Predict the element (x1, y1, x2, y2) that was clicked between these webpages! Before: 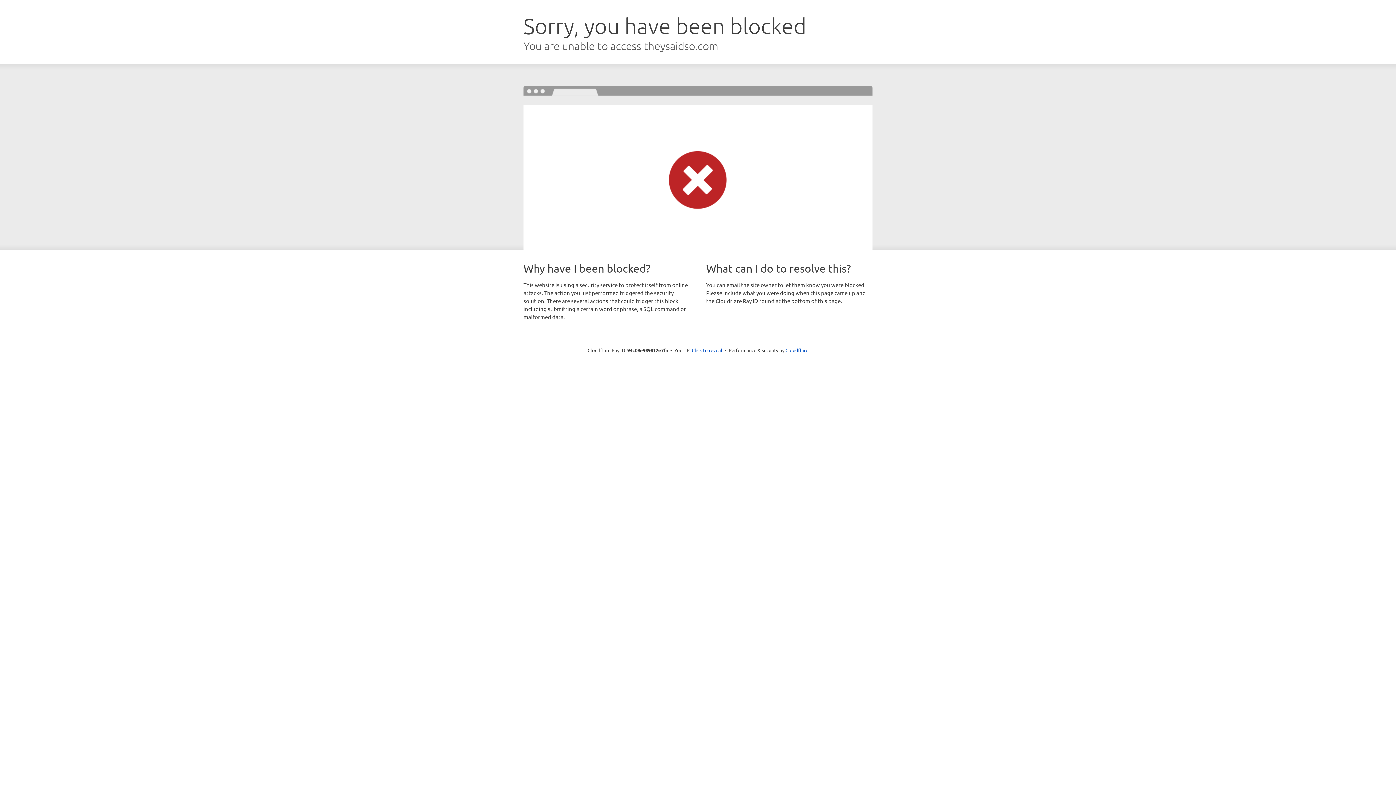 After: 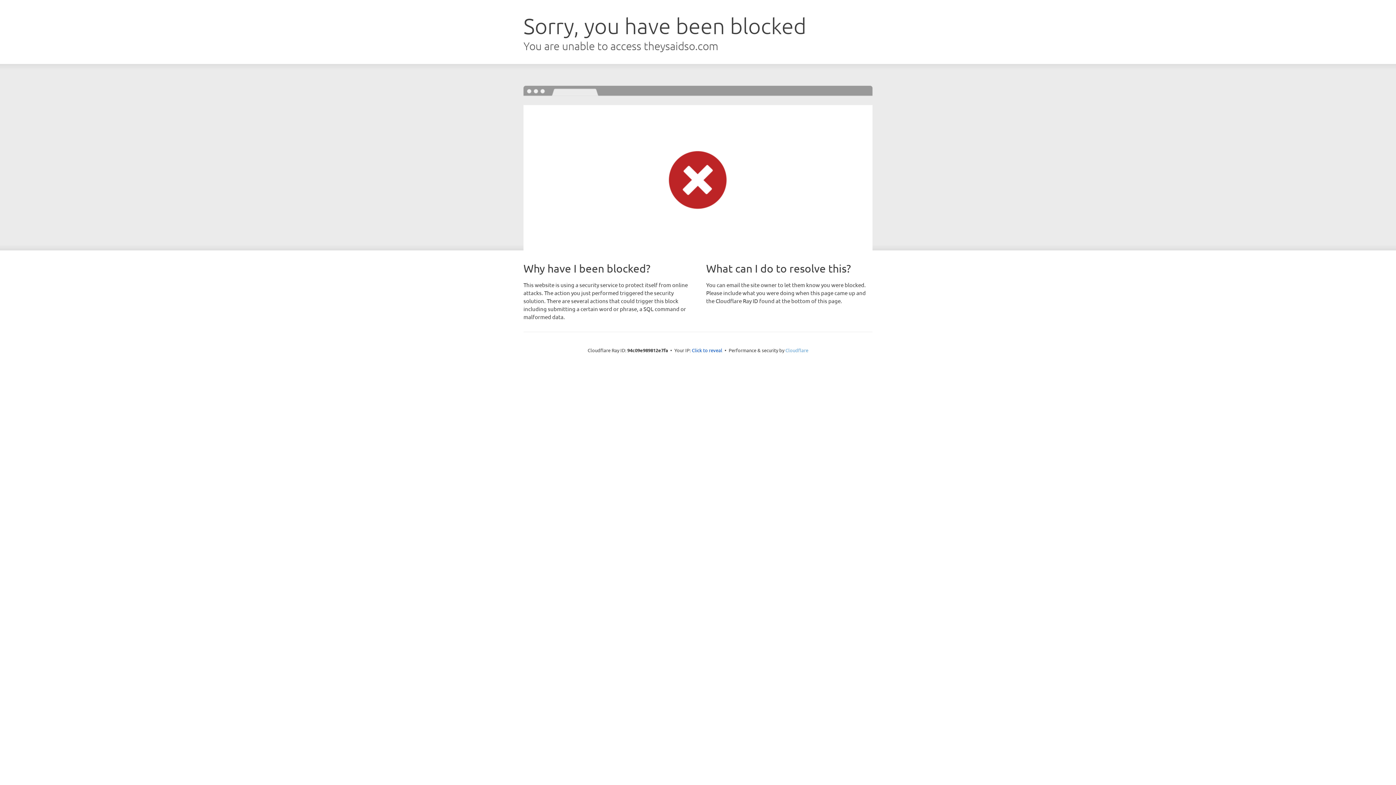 Action: bbox: (785, 347, 808, 353) label: Cloudflare